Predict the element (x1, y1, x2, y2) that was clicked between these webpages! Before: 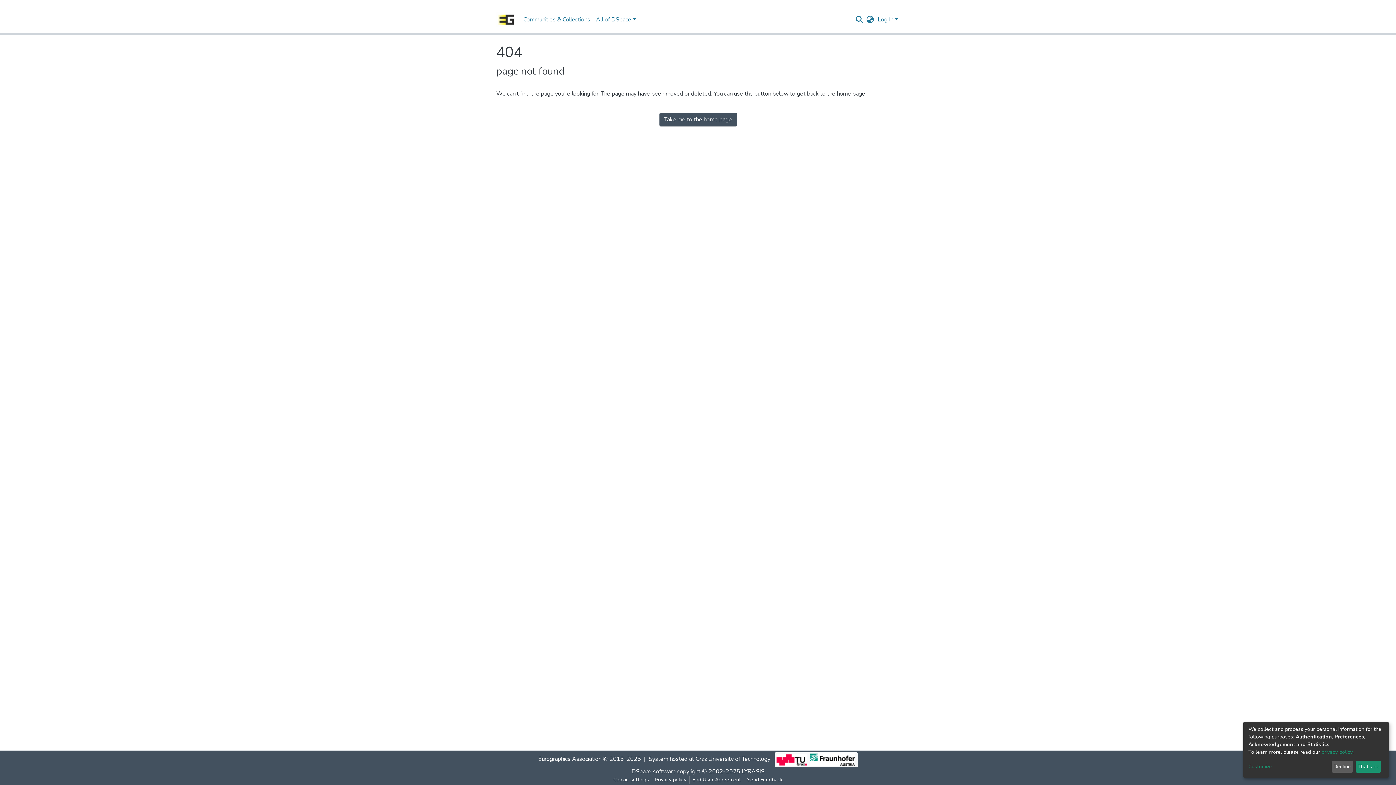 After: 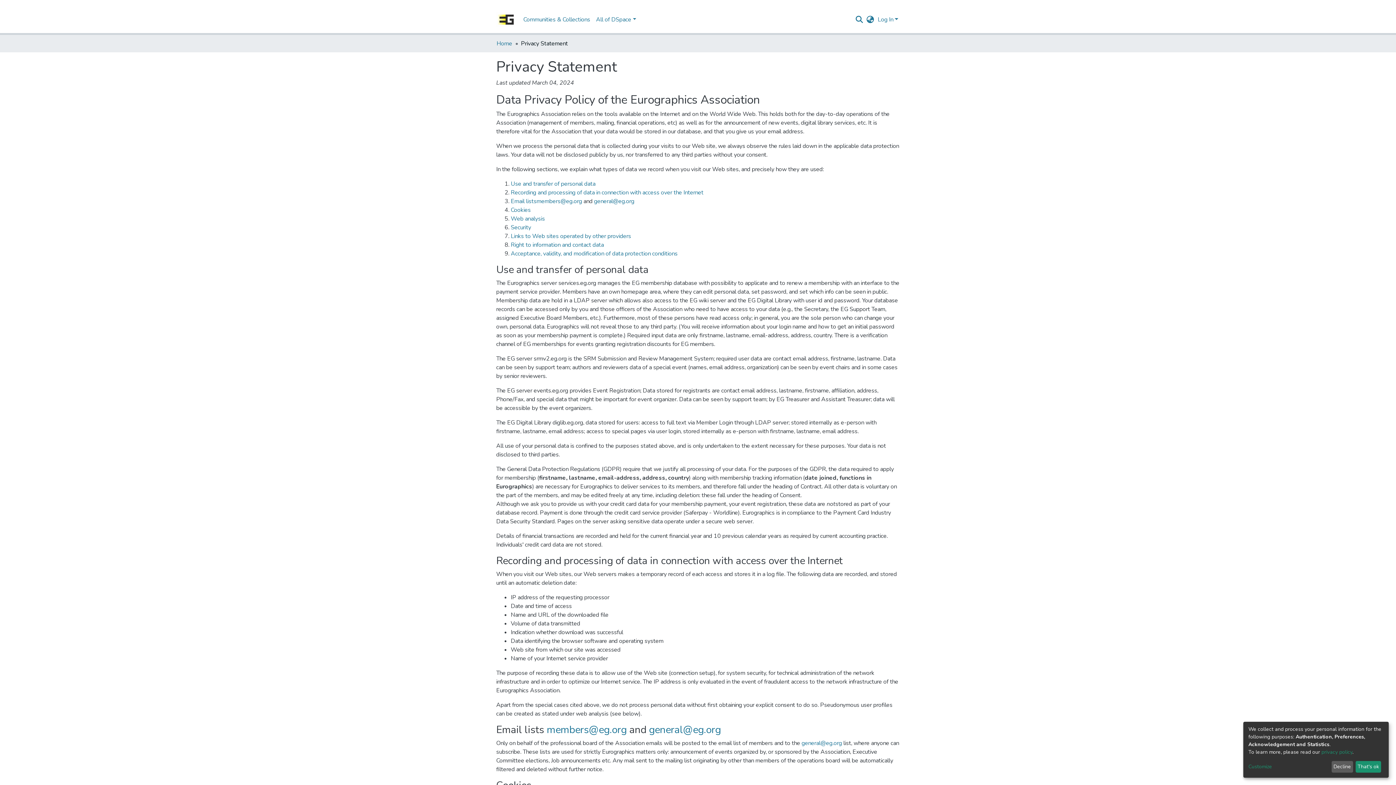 Action: label: Privacy policy bbox: (673, 776, 710, 784)